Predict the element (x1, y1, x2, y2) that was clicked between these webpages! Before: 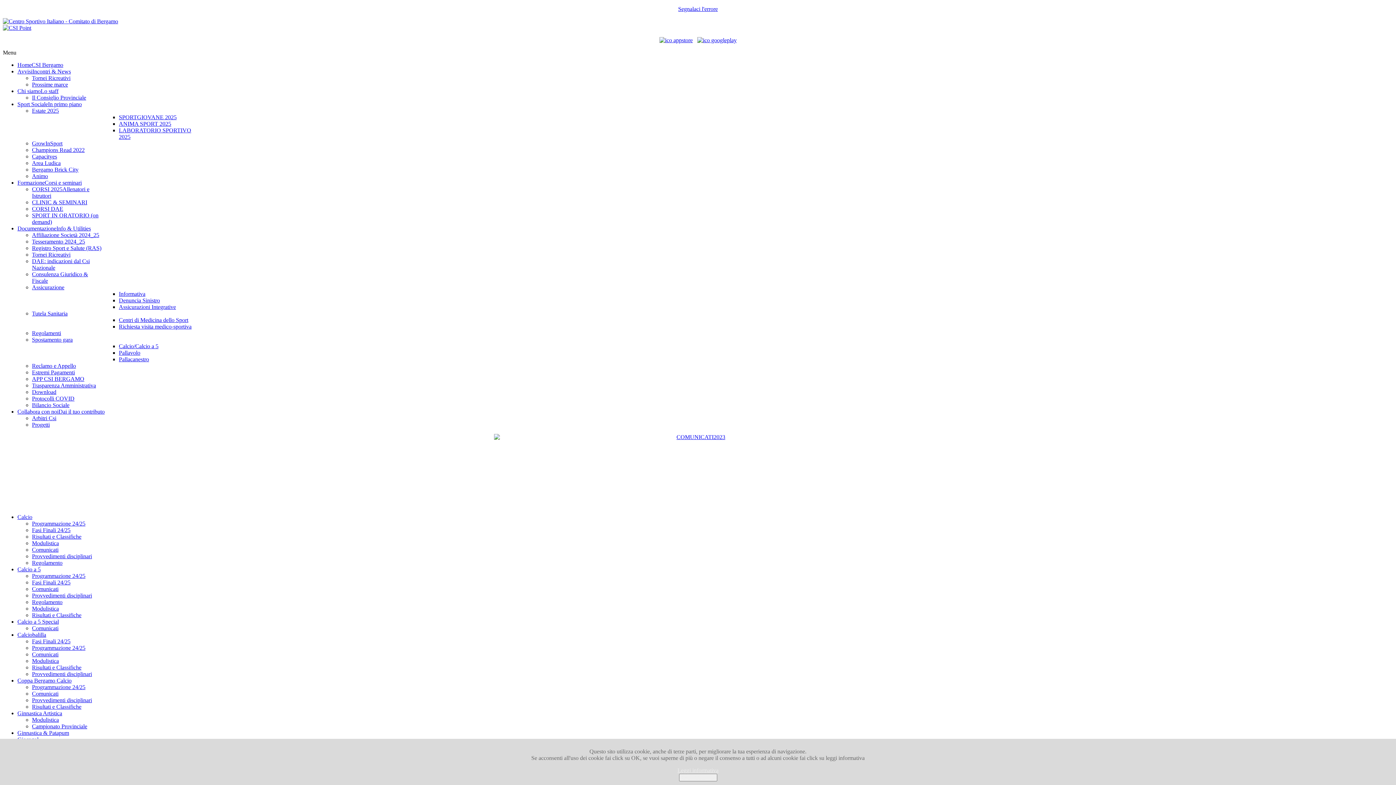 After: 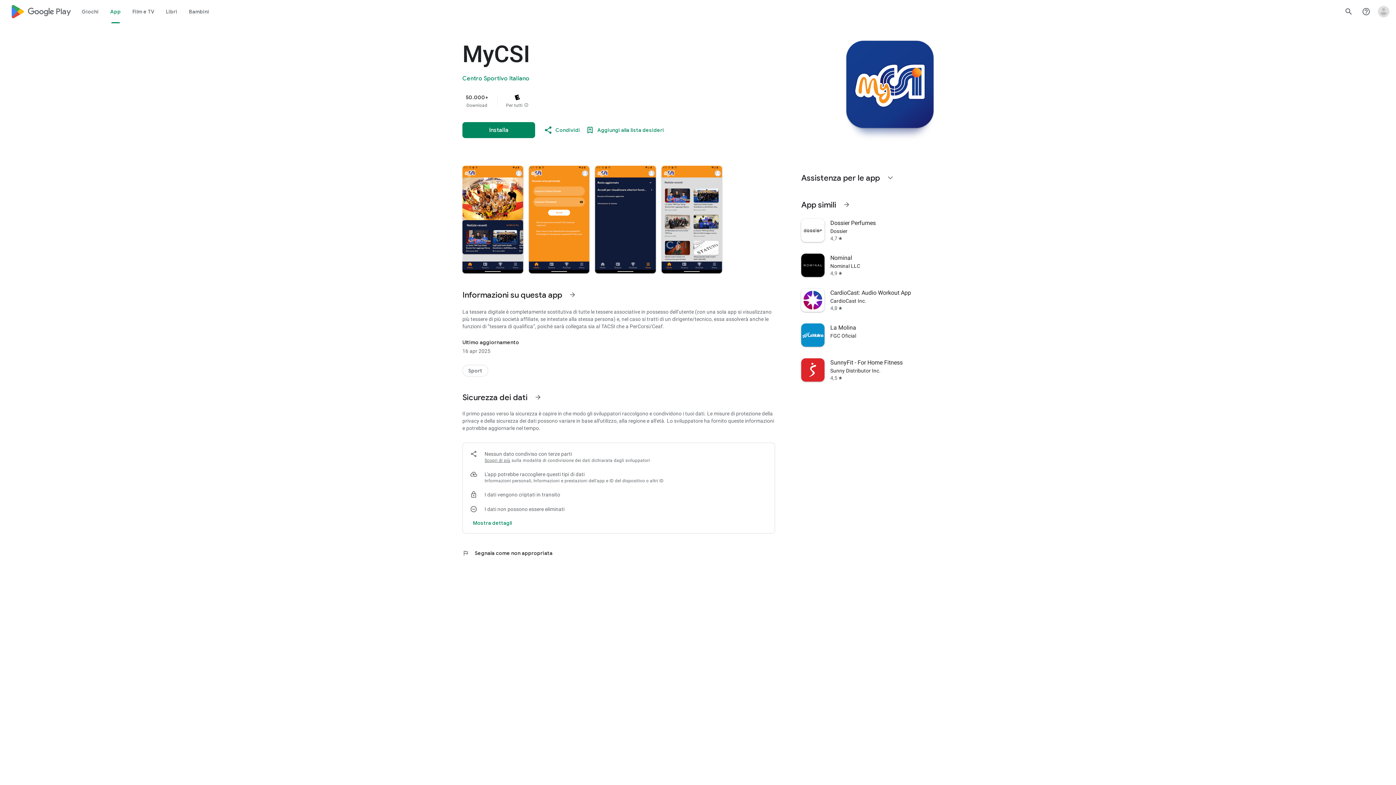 Action: bbox: (697, 37, 736, 43)